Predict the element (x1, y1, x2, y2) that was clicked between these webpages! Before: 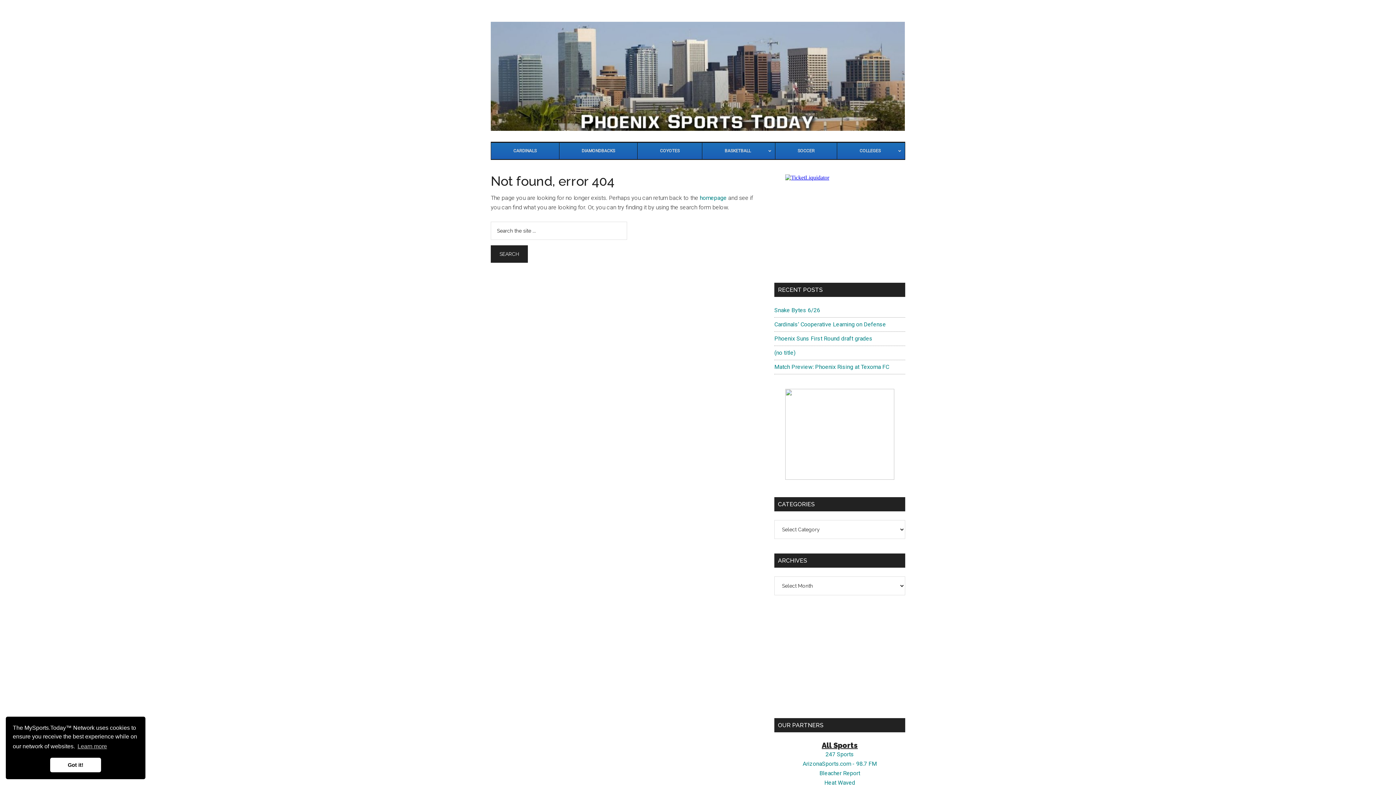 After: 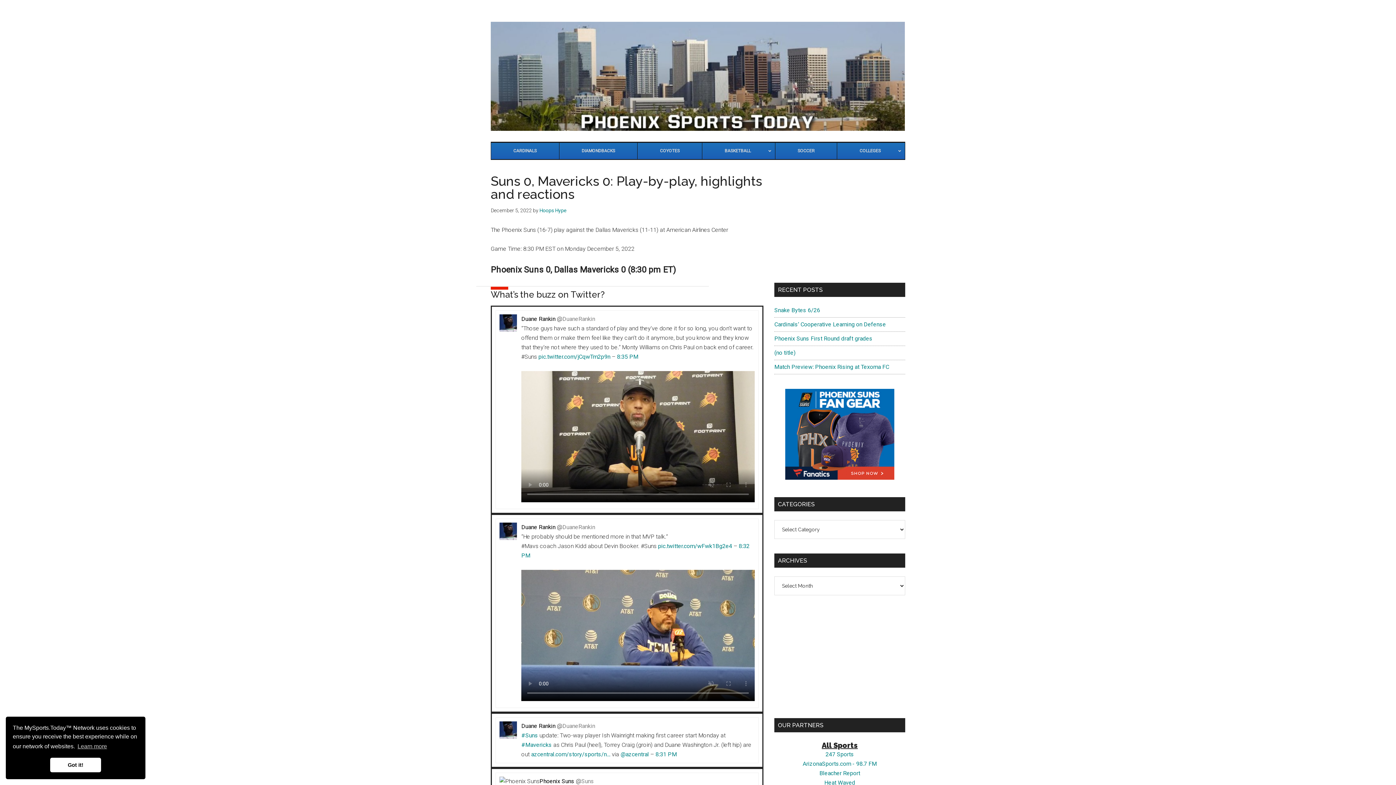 Action: label: (no title) bbox: (774, 349, 795, 356)